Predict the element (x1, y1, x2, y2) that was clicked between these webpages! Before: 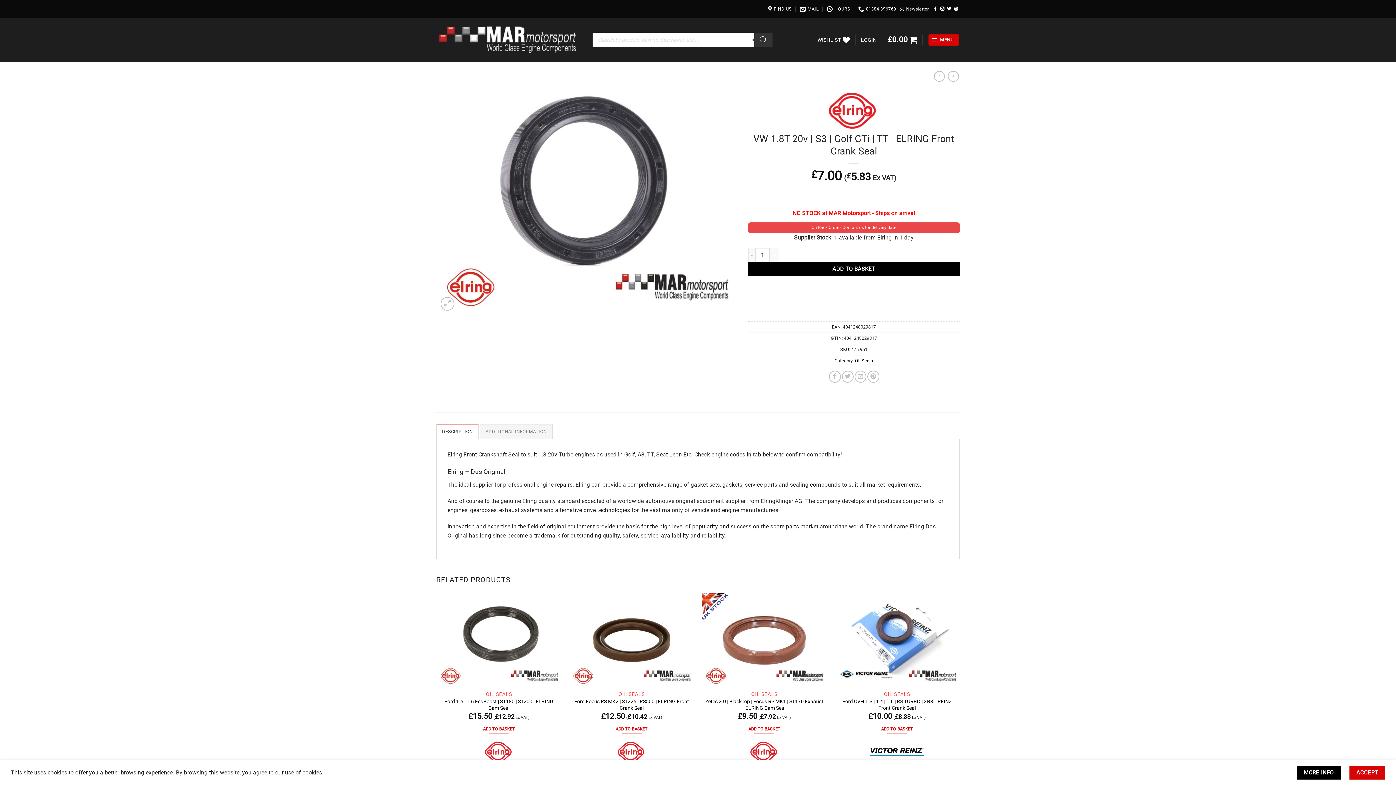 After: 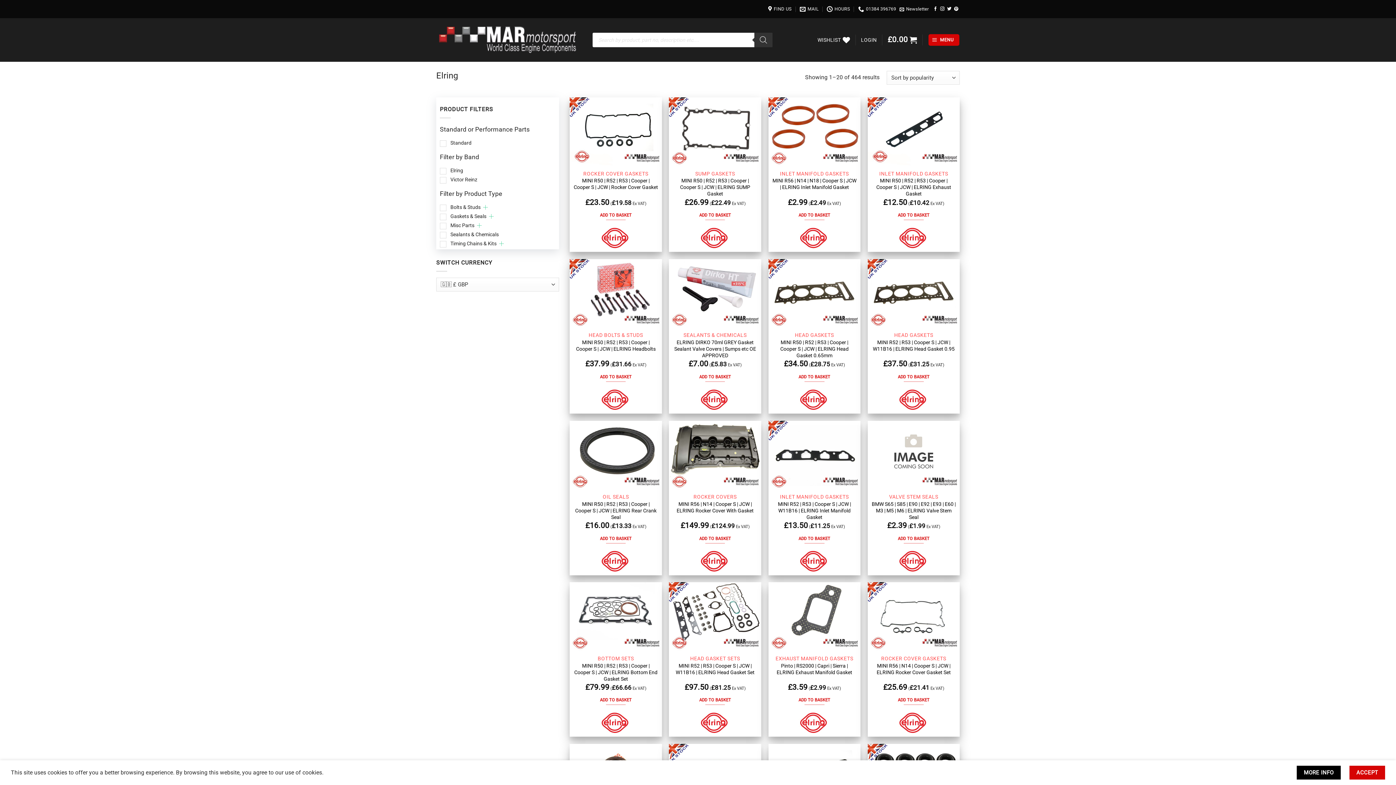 Action: bbox: (471, 742, 526, 762)